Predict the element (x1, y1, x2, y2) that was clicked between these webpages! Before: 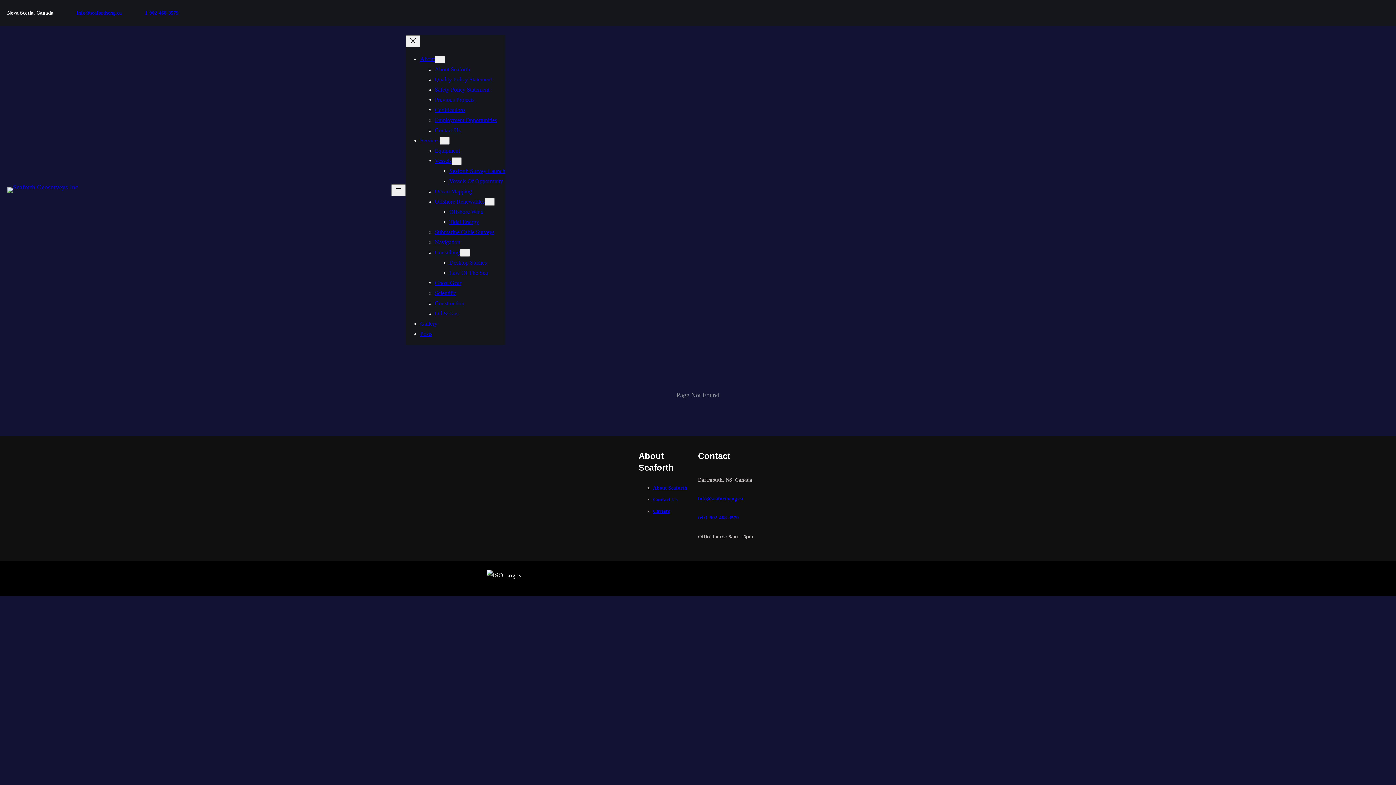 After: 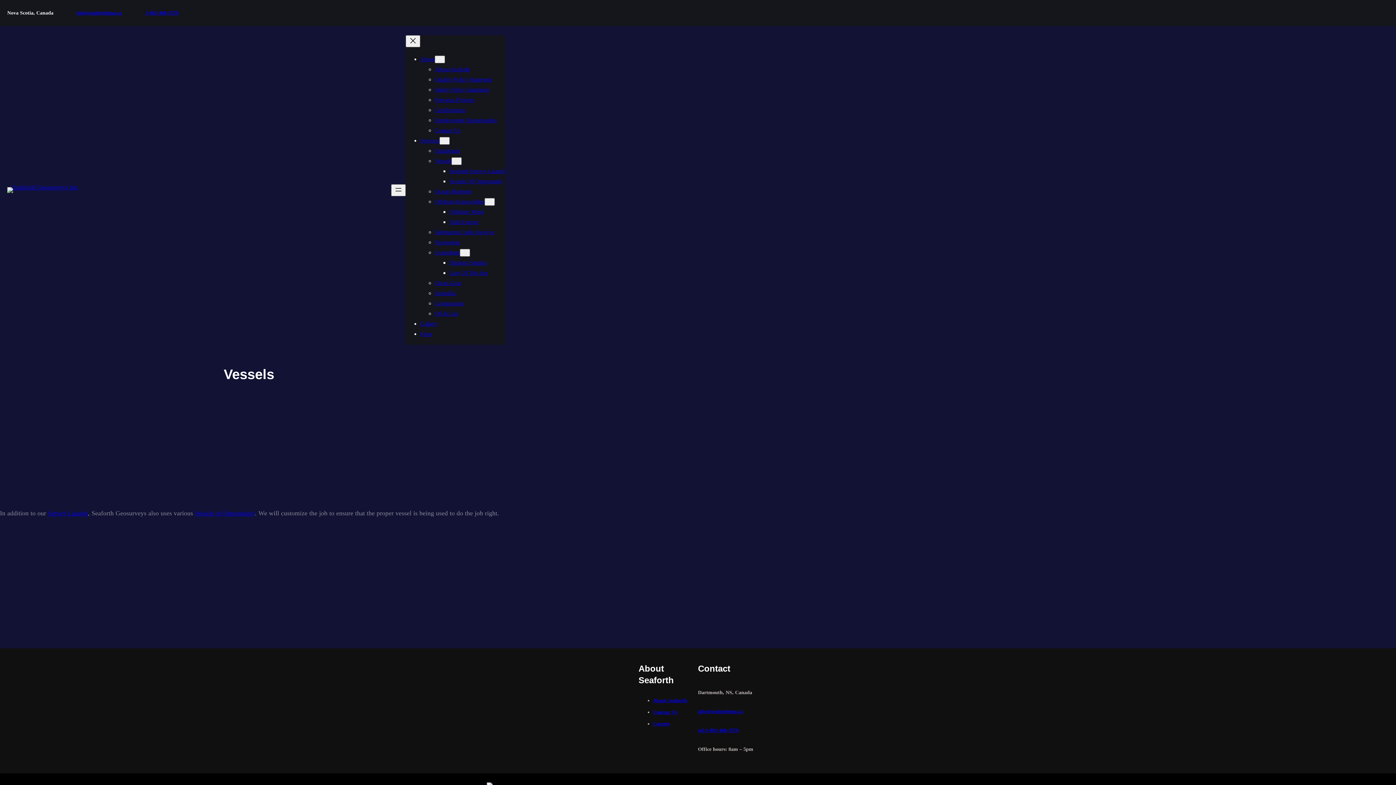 Action: label: Vessels bbox: (434, 157, 451, 164)